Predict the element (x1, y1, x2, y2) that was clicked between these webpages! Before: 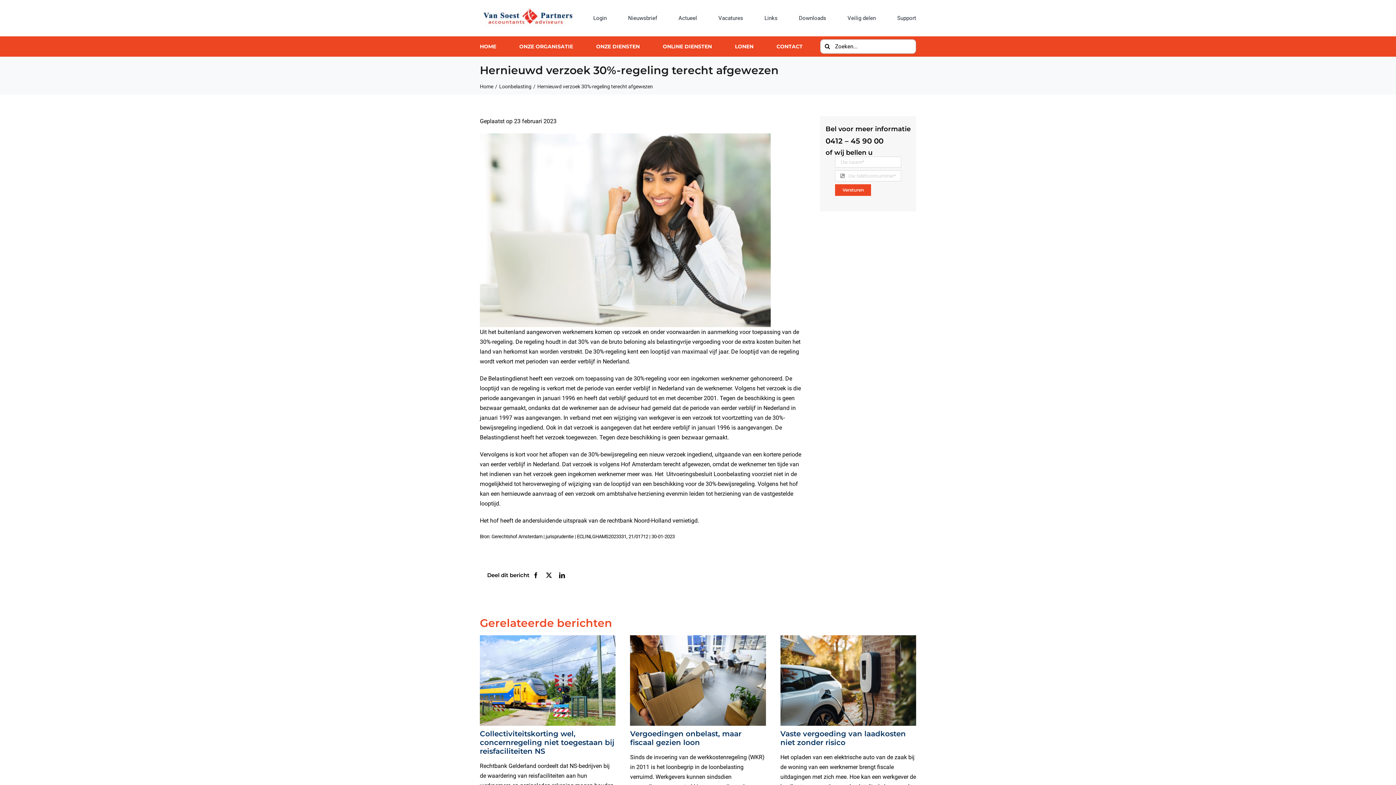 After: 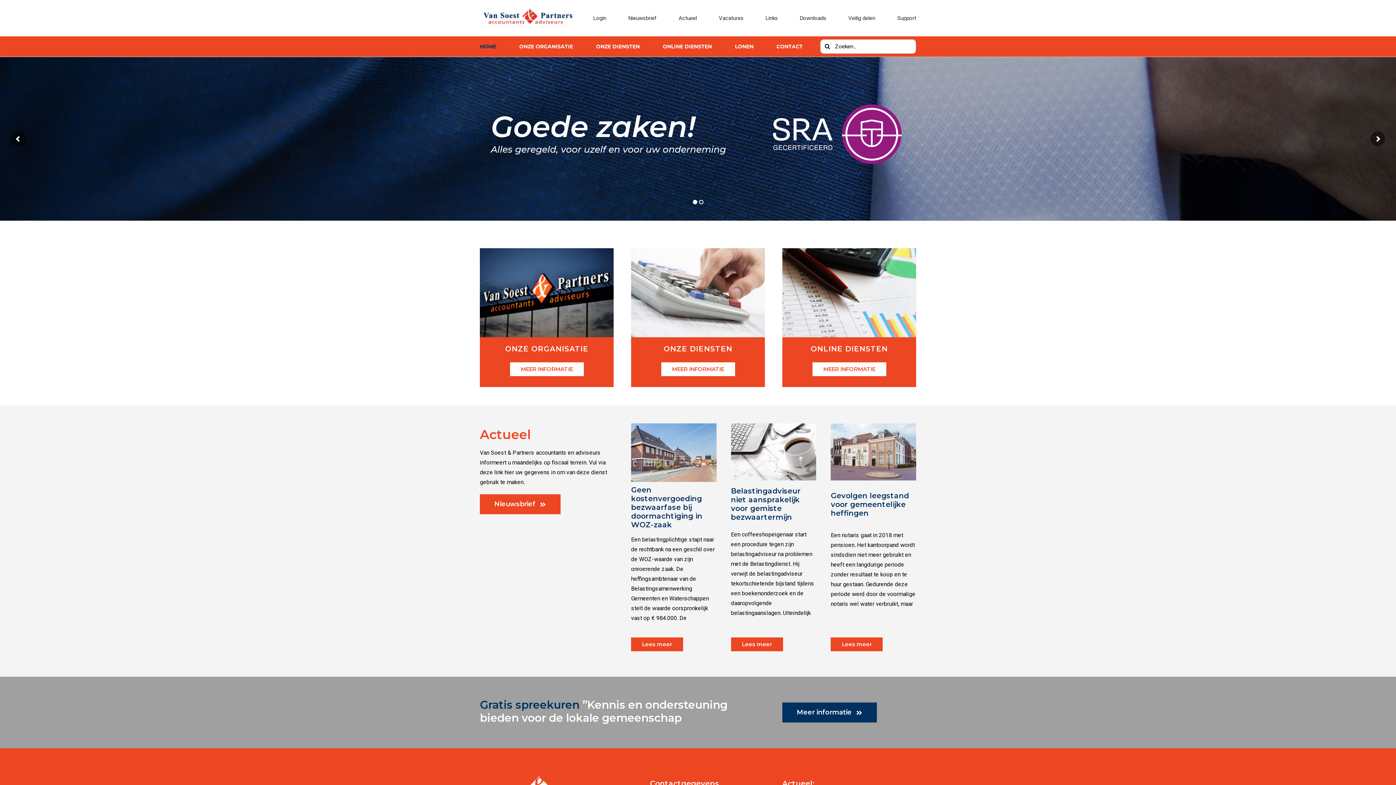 Action: bbox: (479, 83, 493, 89) label: Home